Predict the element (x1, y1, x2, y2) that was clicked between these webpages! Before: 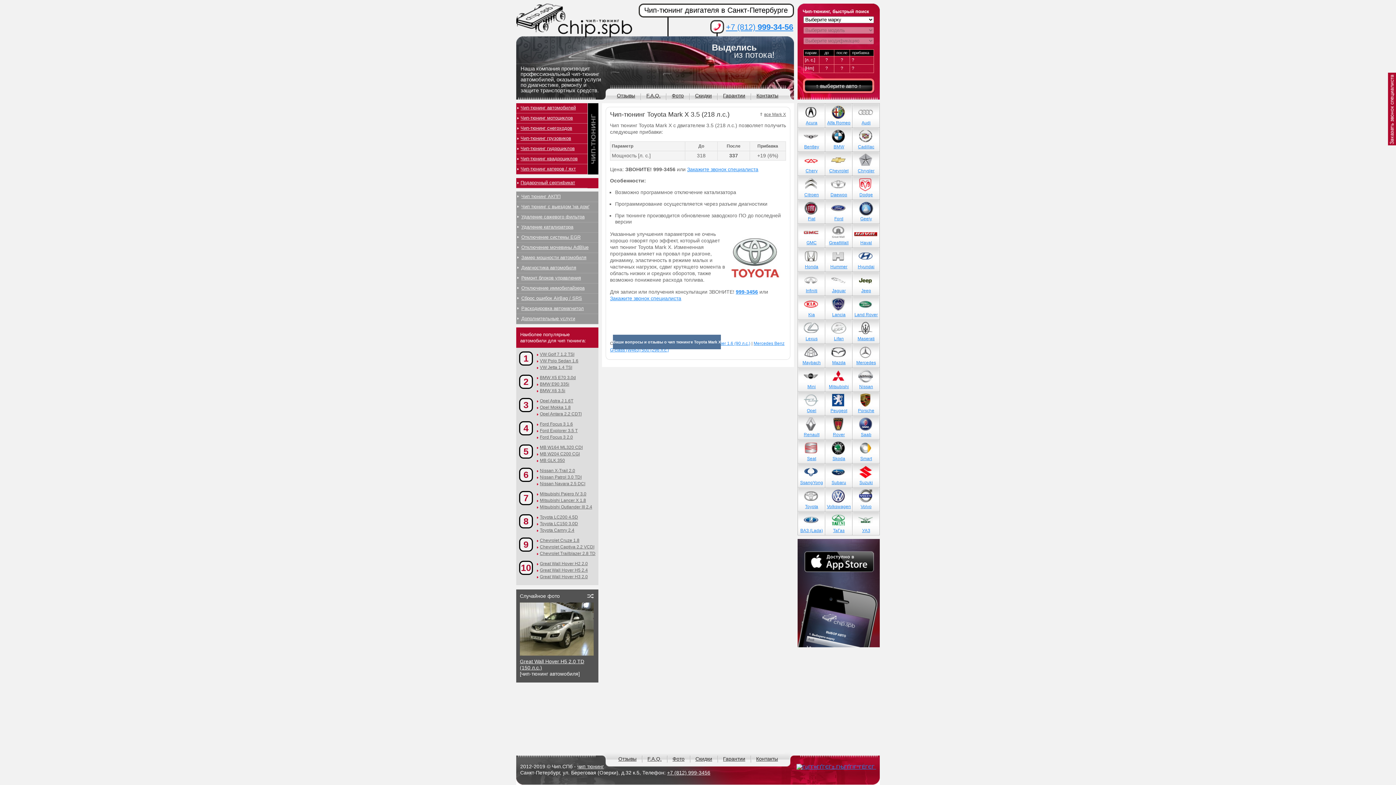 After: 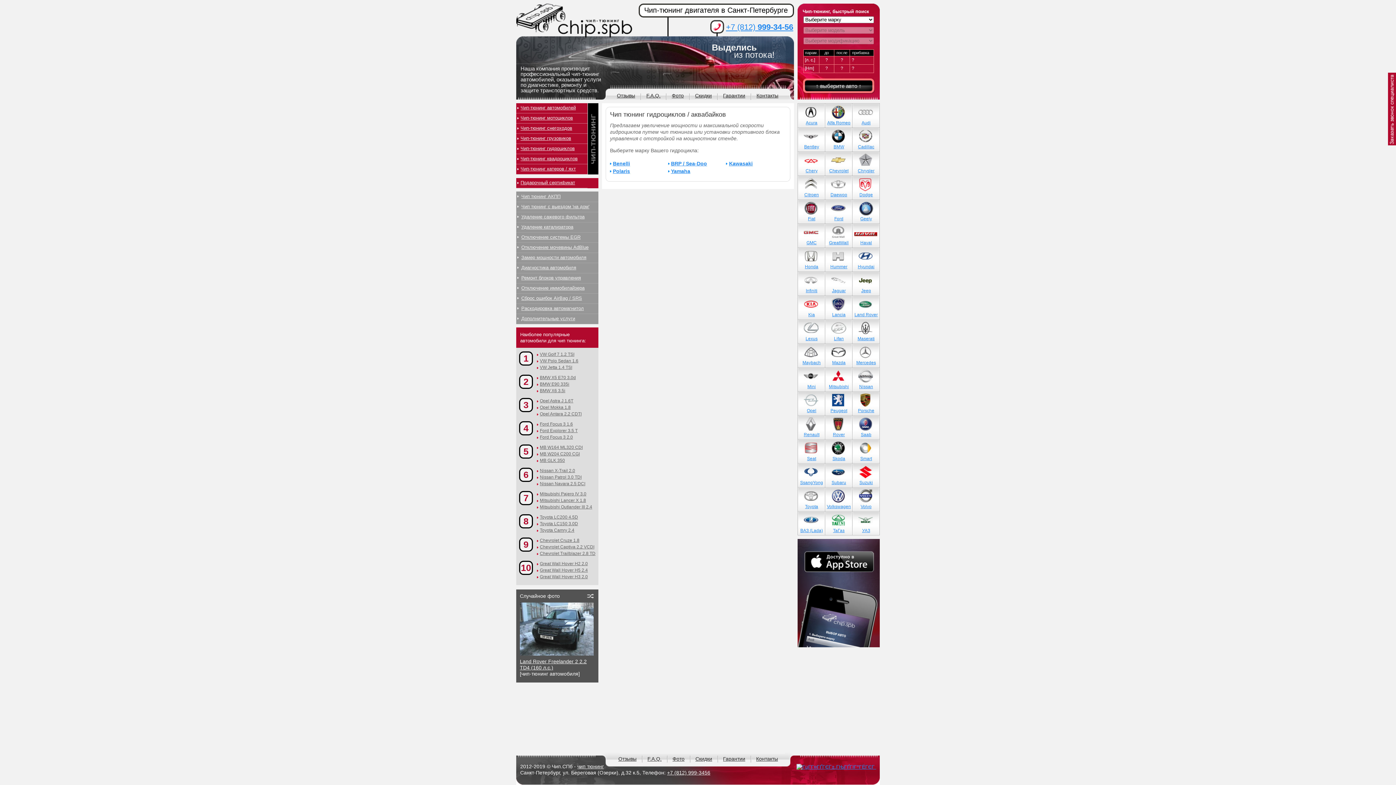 Action: bbox: (516, 144, 587, 154) label: Чип-тюнинг гидроциклов